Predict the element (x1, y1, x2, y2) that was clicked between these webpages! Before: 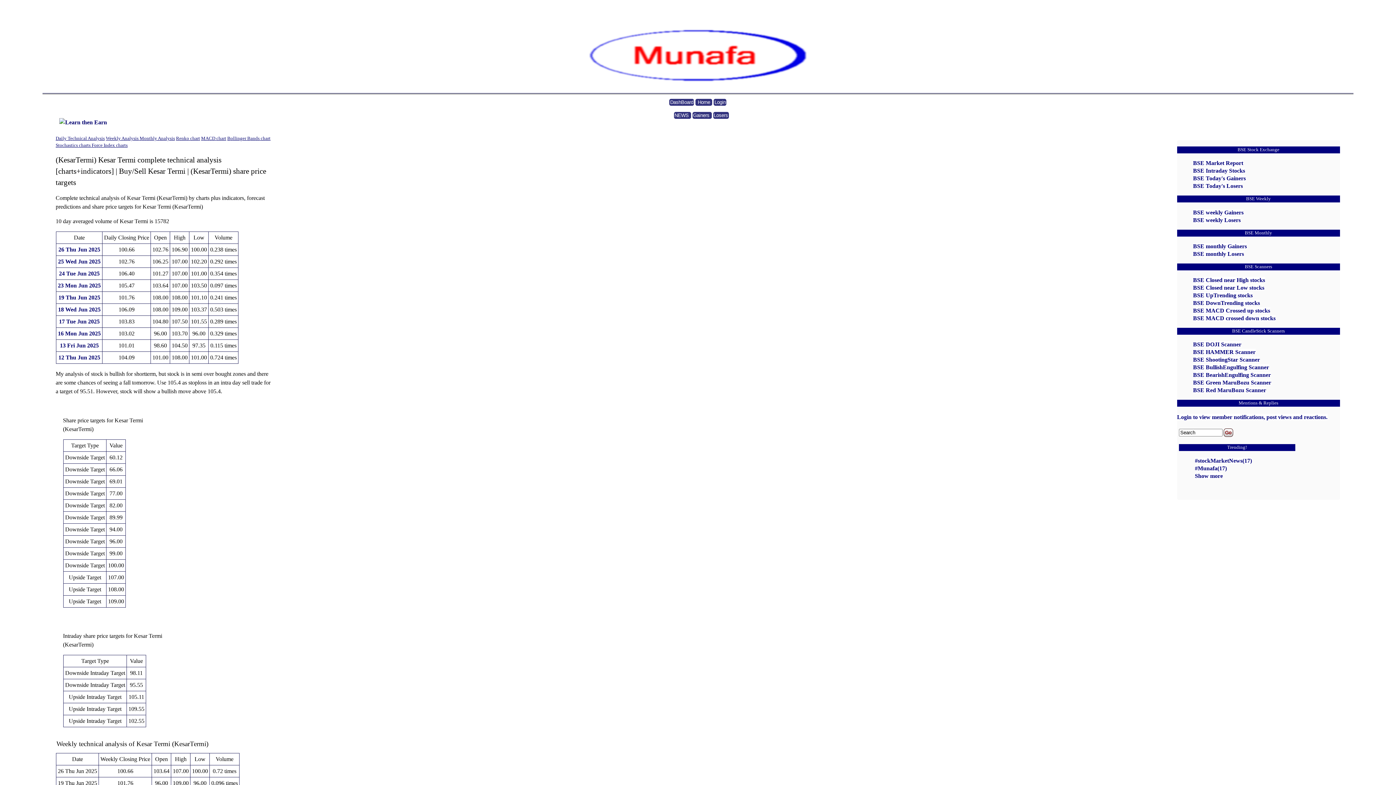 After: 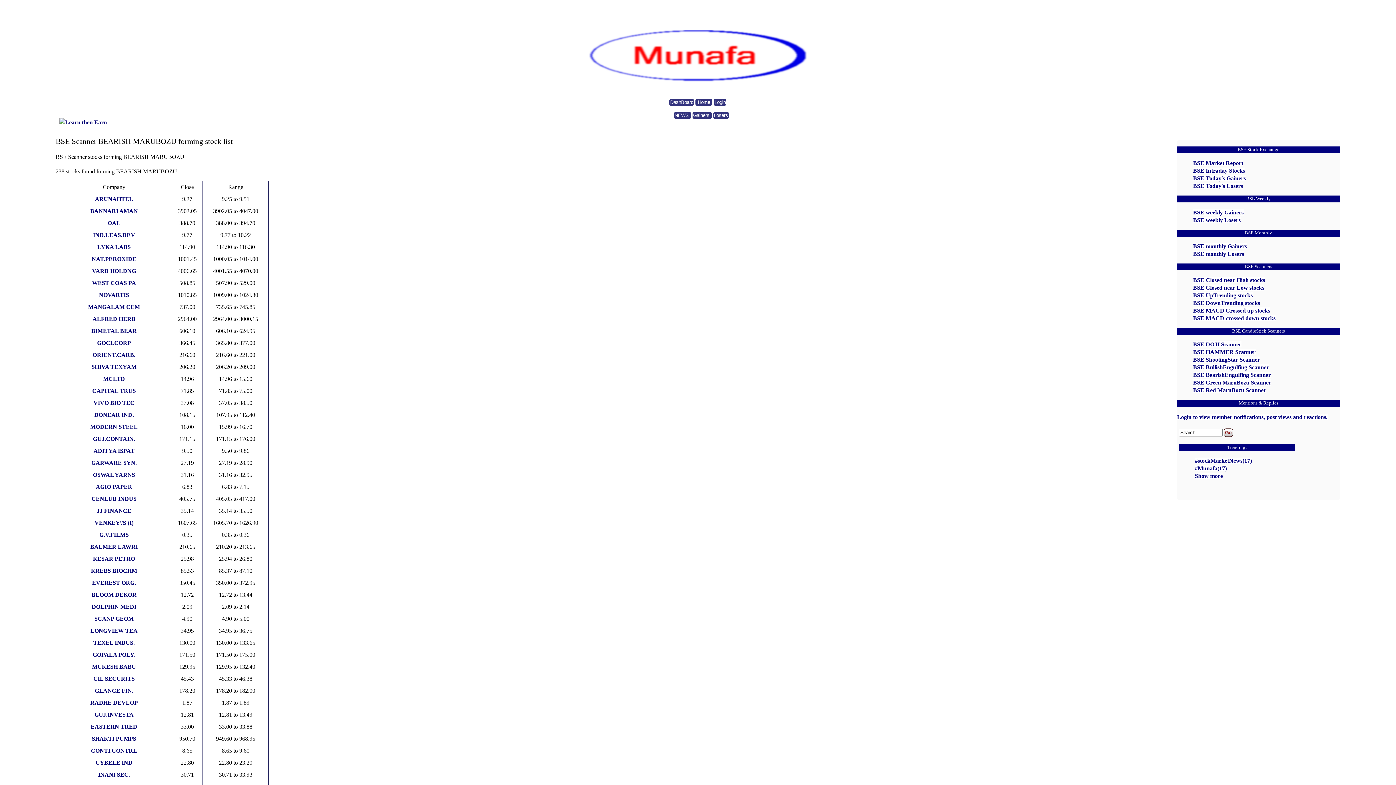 Action: label: BSE Red MaruBozu Scanner bbox: (1193, 387, 1266, 393)